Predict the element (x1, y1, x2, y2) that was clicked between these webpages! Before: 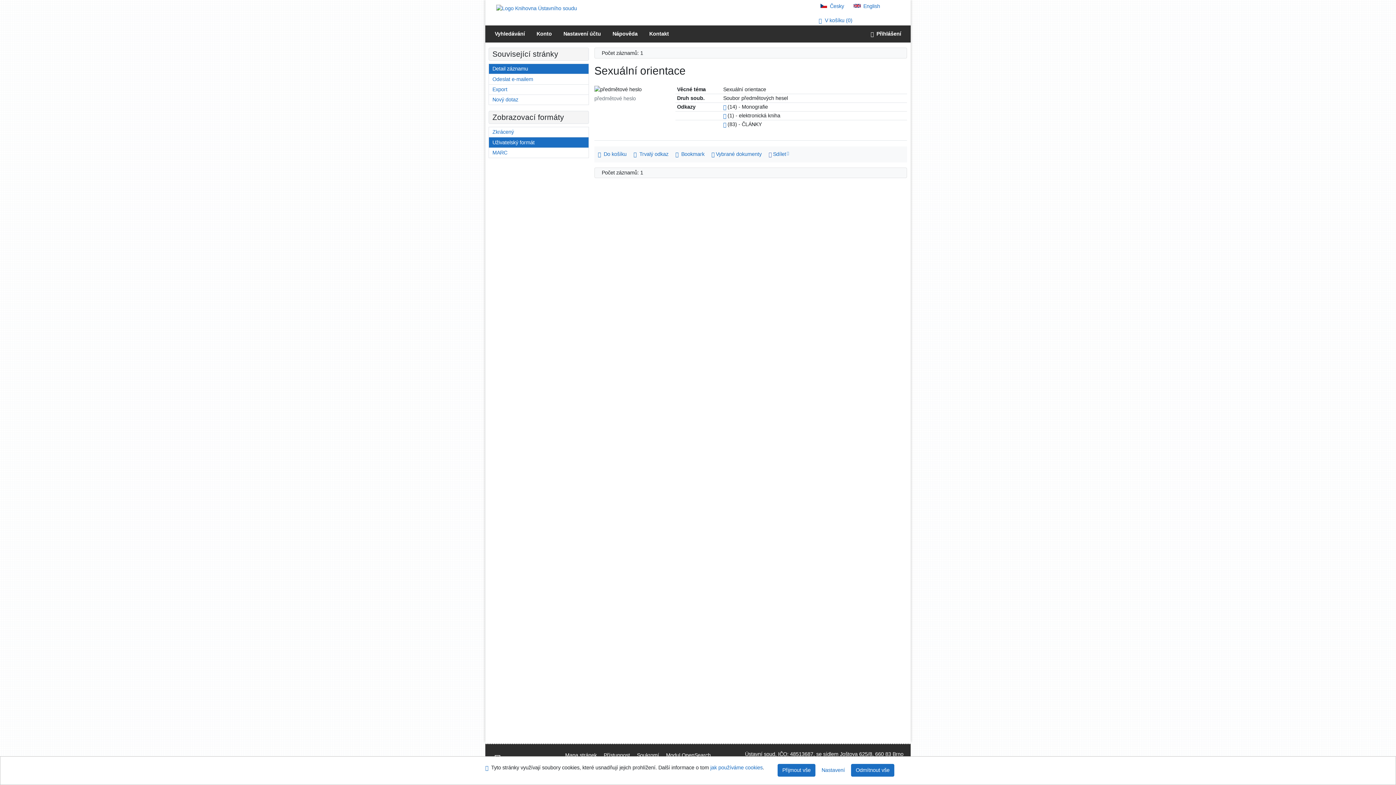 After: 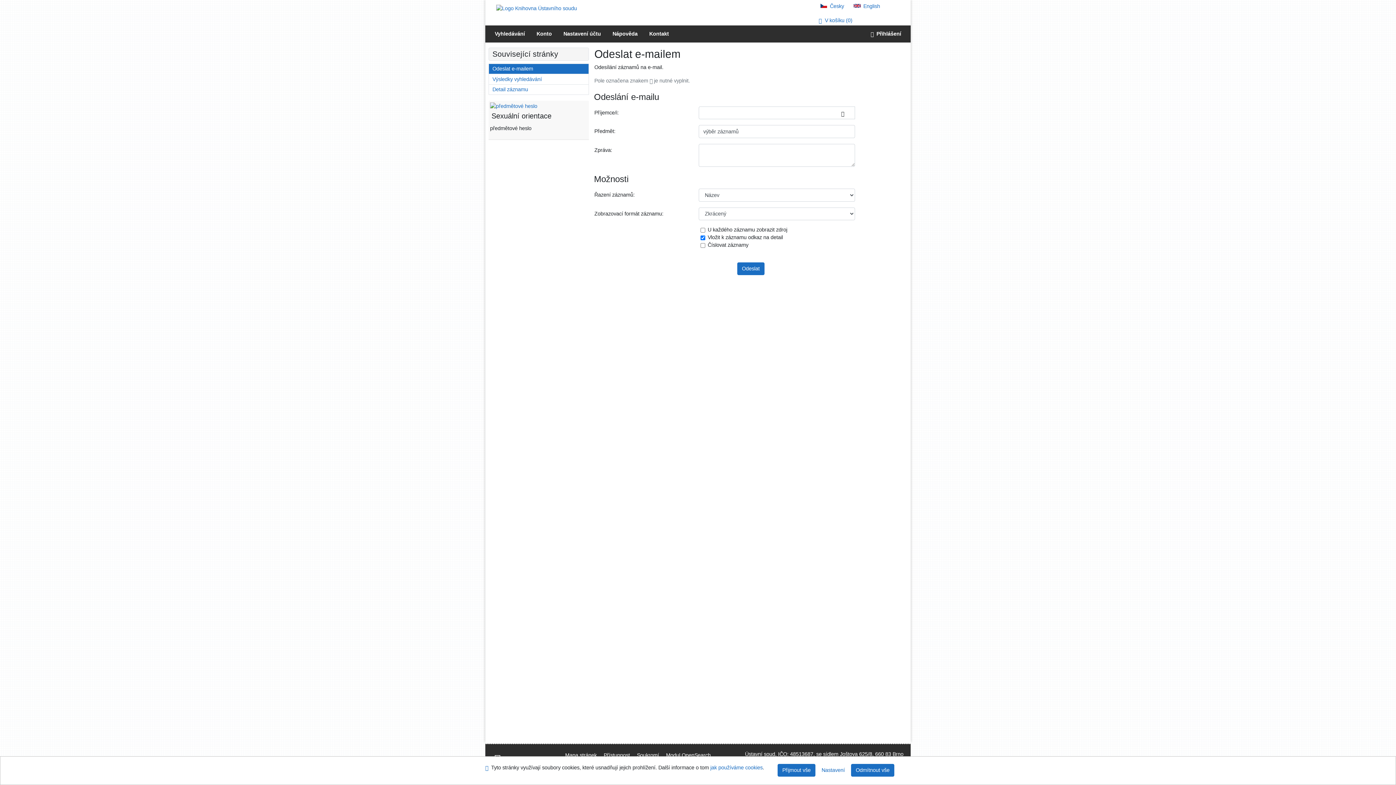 Action: bbox: (489, 74, 588, 84) label: Odeslání záznamů na e-mail